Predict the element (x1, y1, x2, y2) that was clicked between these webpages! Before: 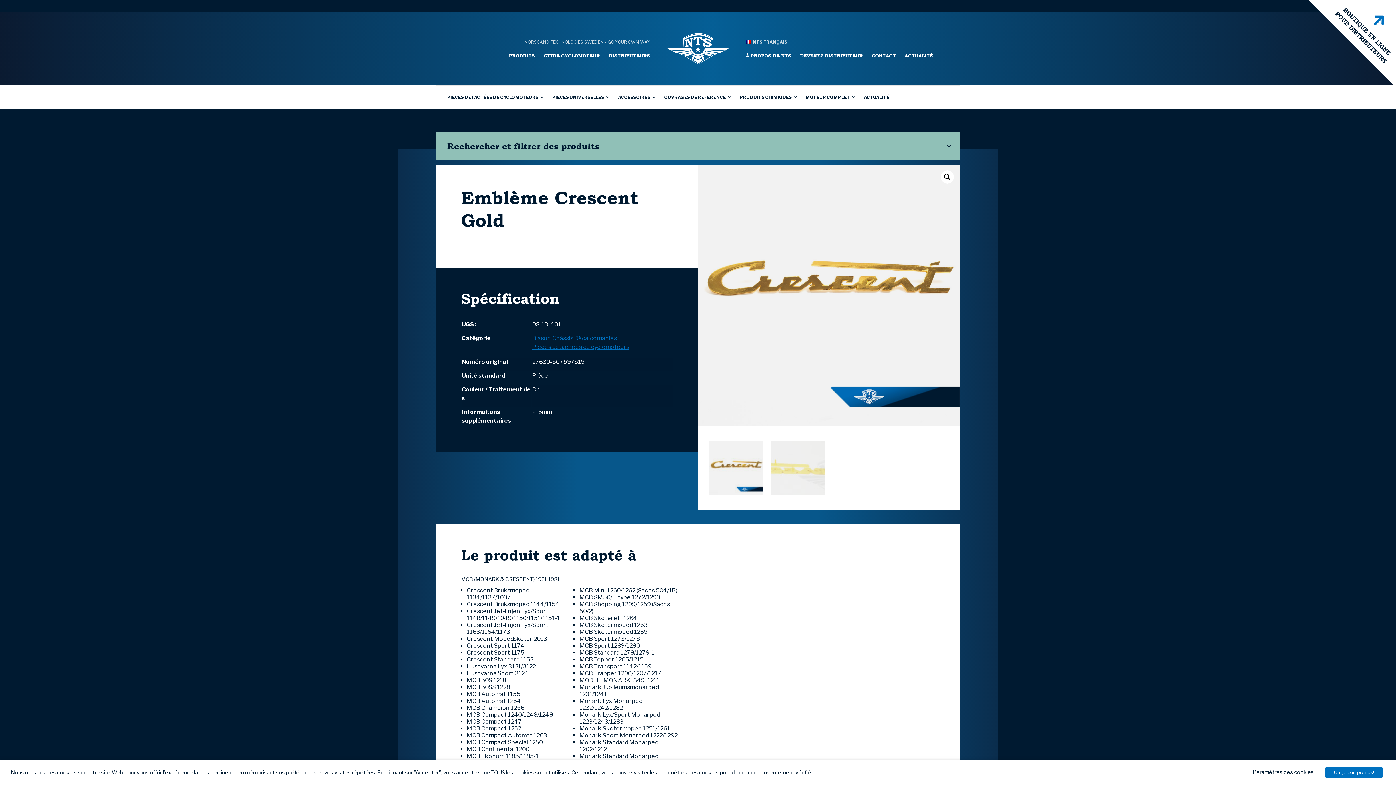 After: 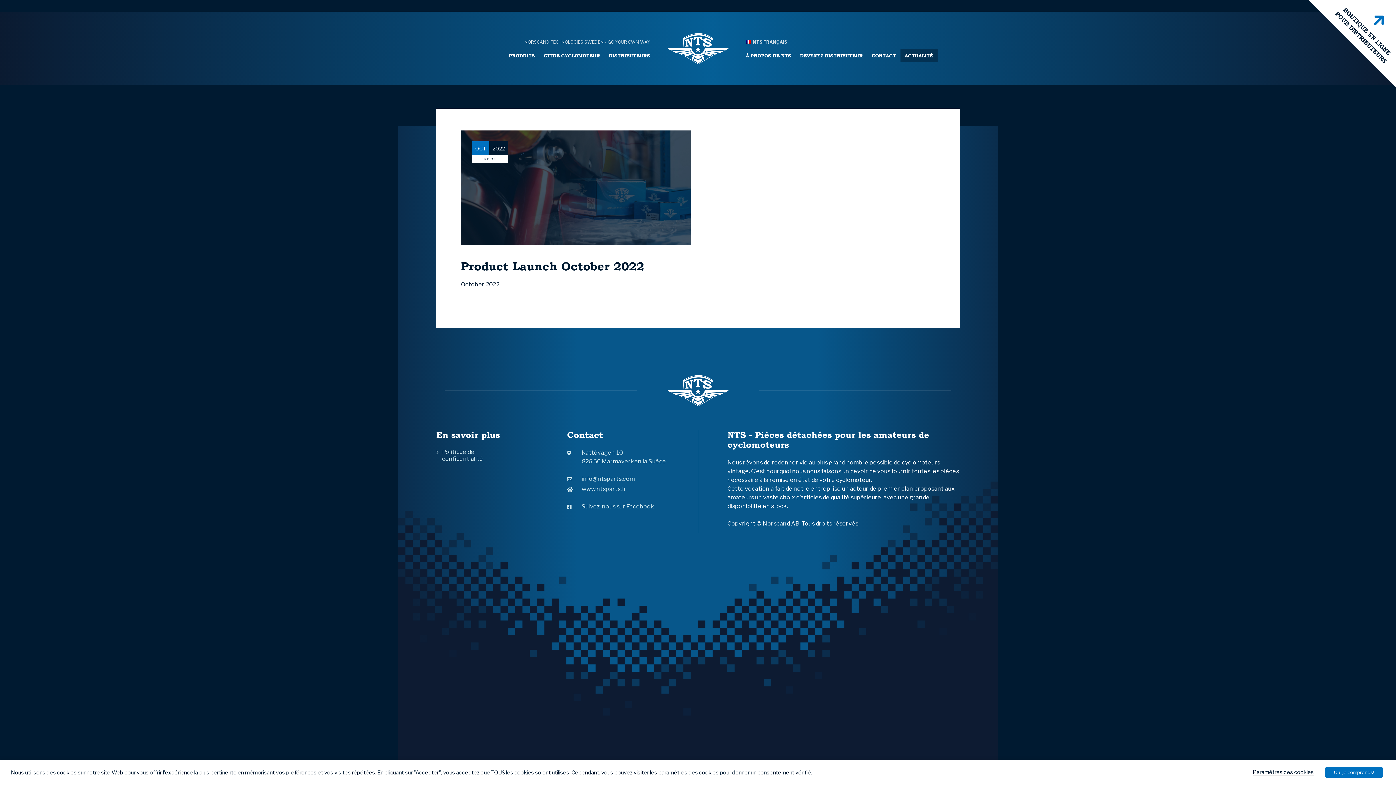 Action: label: ACTUALITÉ bbox: (900, 49, 937, 62)